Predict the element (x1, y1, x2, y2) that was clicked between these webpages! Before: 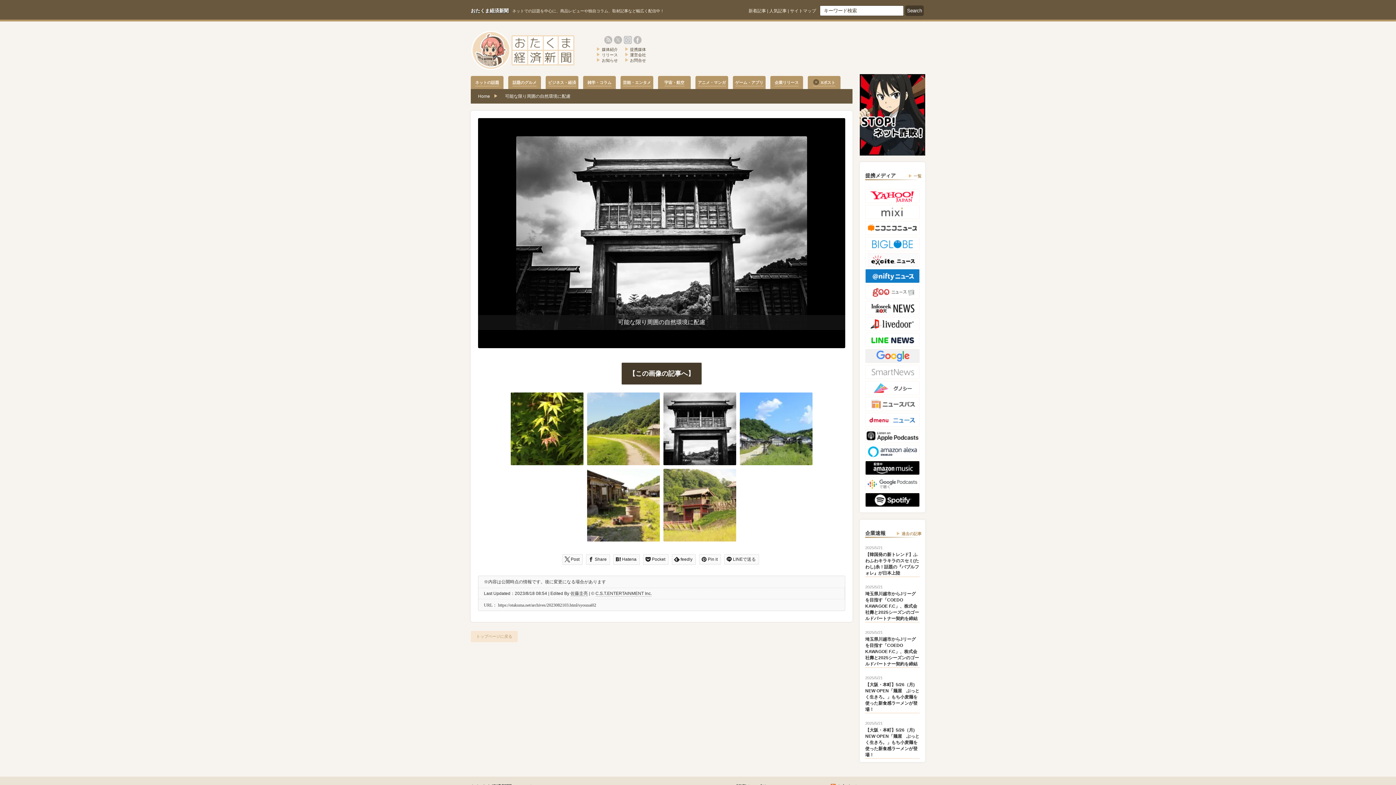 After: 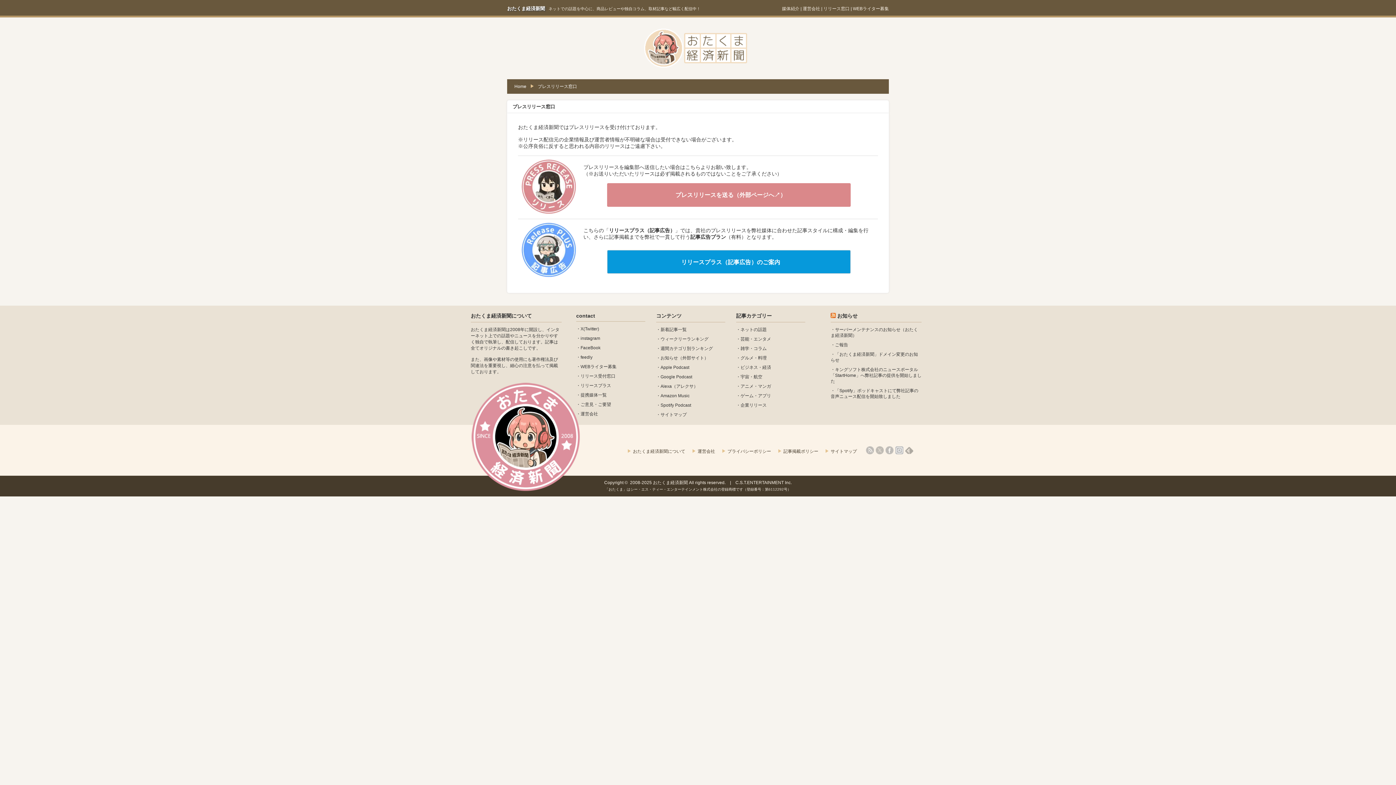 Action: bbox: (602, 52, 618, 57) label: リリース